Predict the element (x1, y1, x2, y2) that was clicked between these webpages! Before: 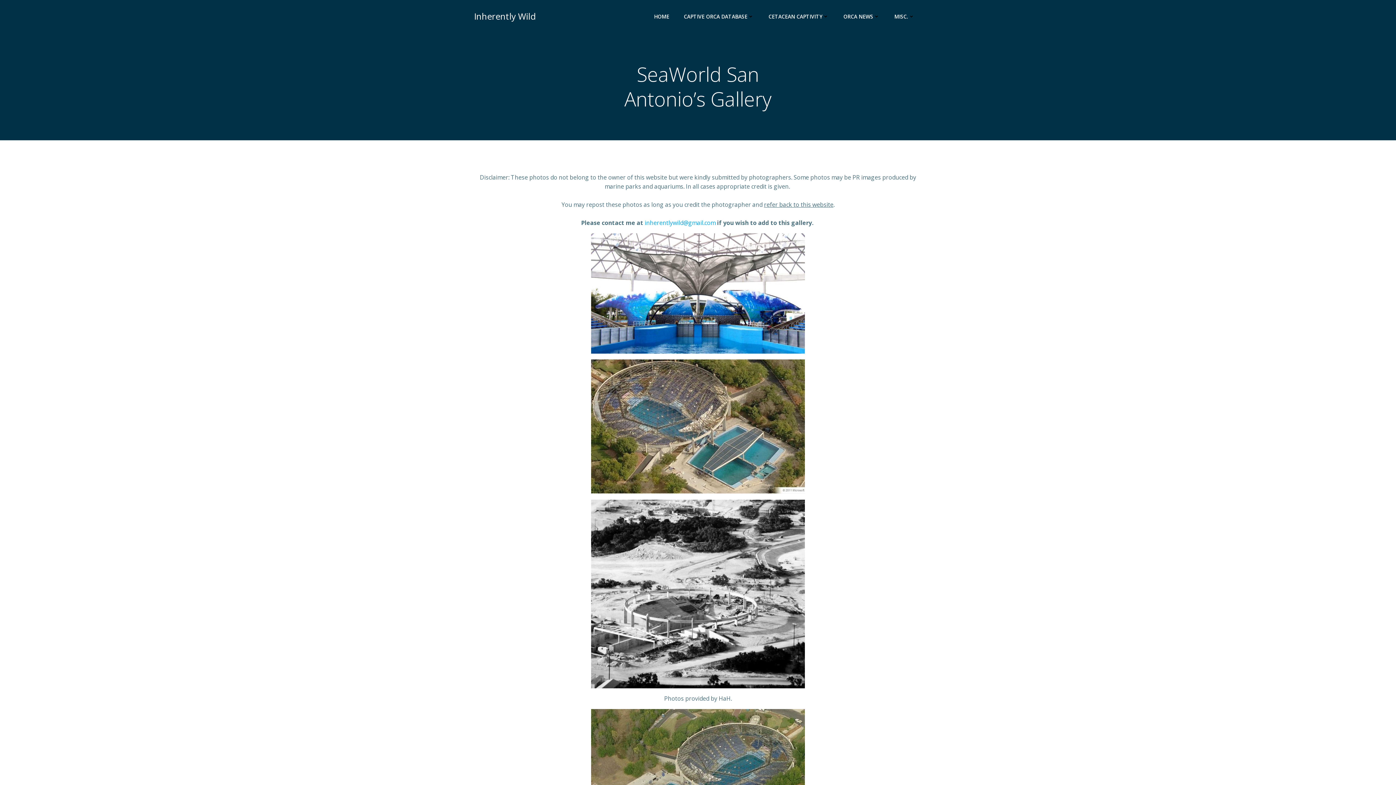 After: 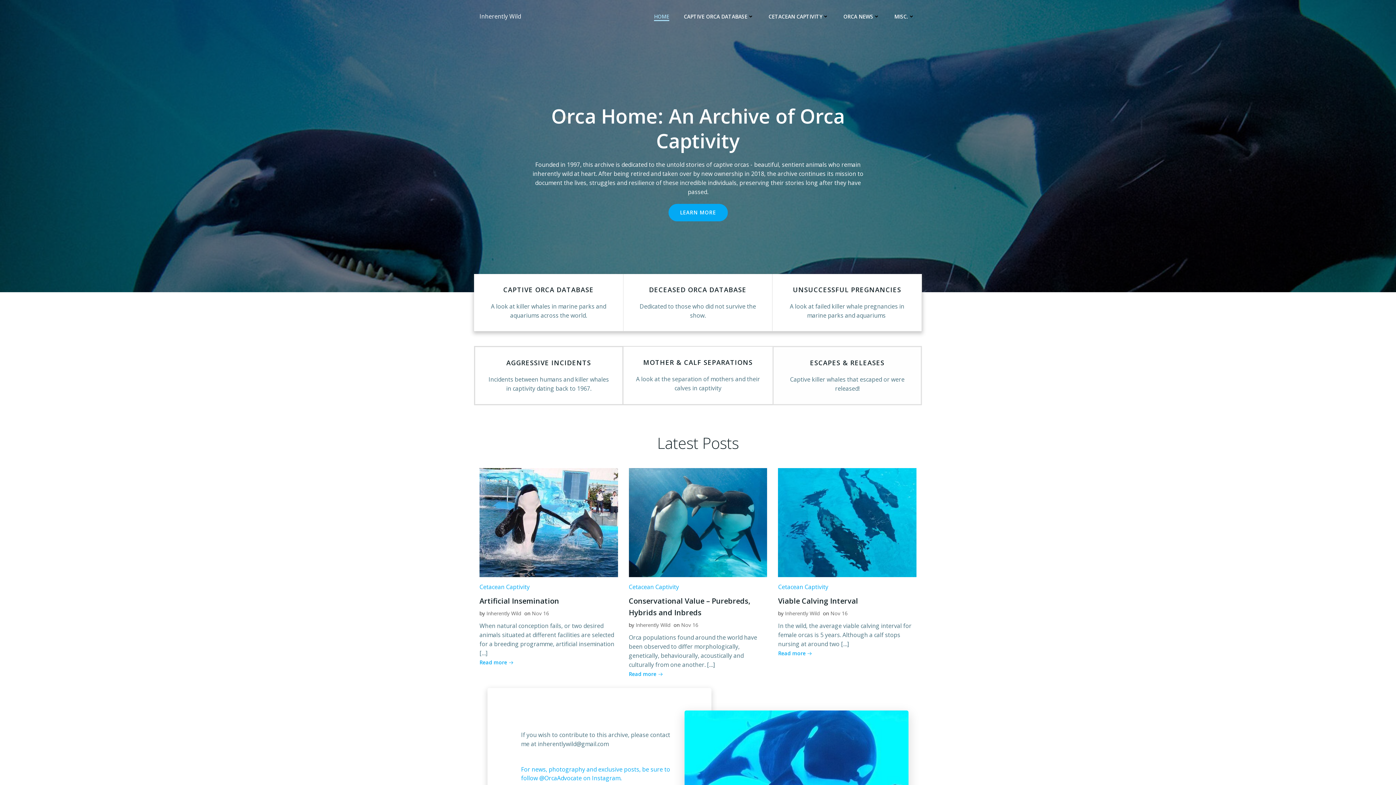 Action: bbox: (474, 9, 535, 22) label: Inherently Wild